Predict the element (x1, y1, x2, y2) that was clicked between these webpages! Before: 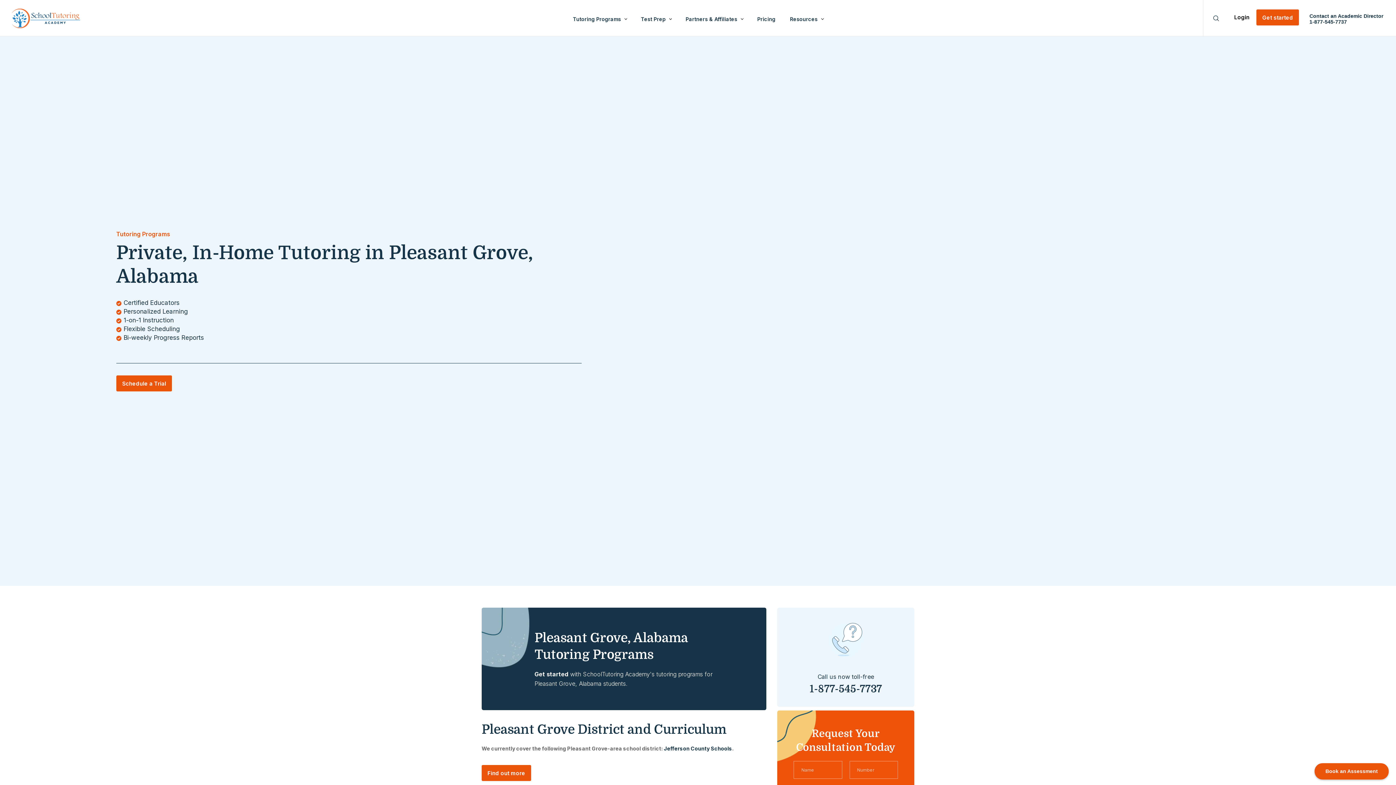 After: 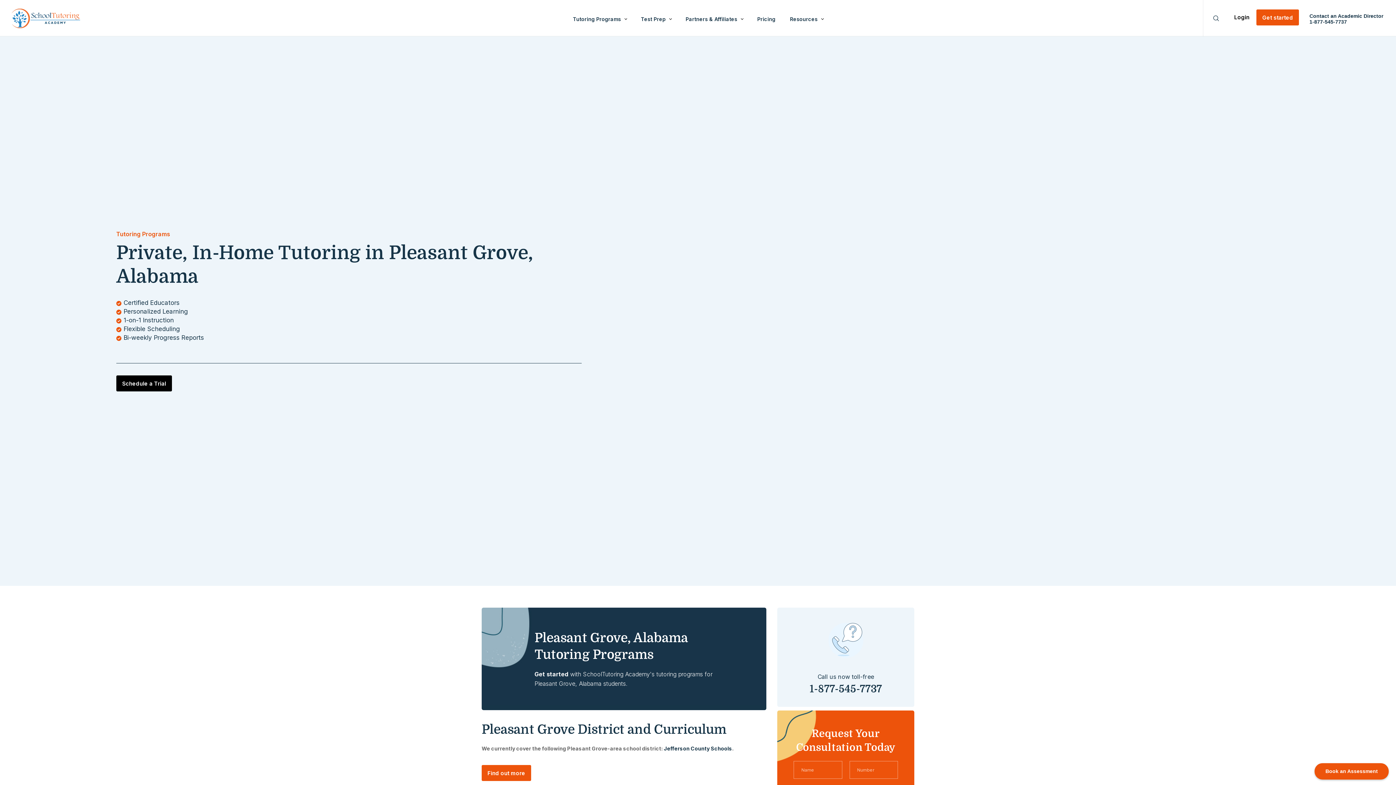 Action: label: Schedule a Trial bbox: (116, 375, 172, 391)